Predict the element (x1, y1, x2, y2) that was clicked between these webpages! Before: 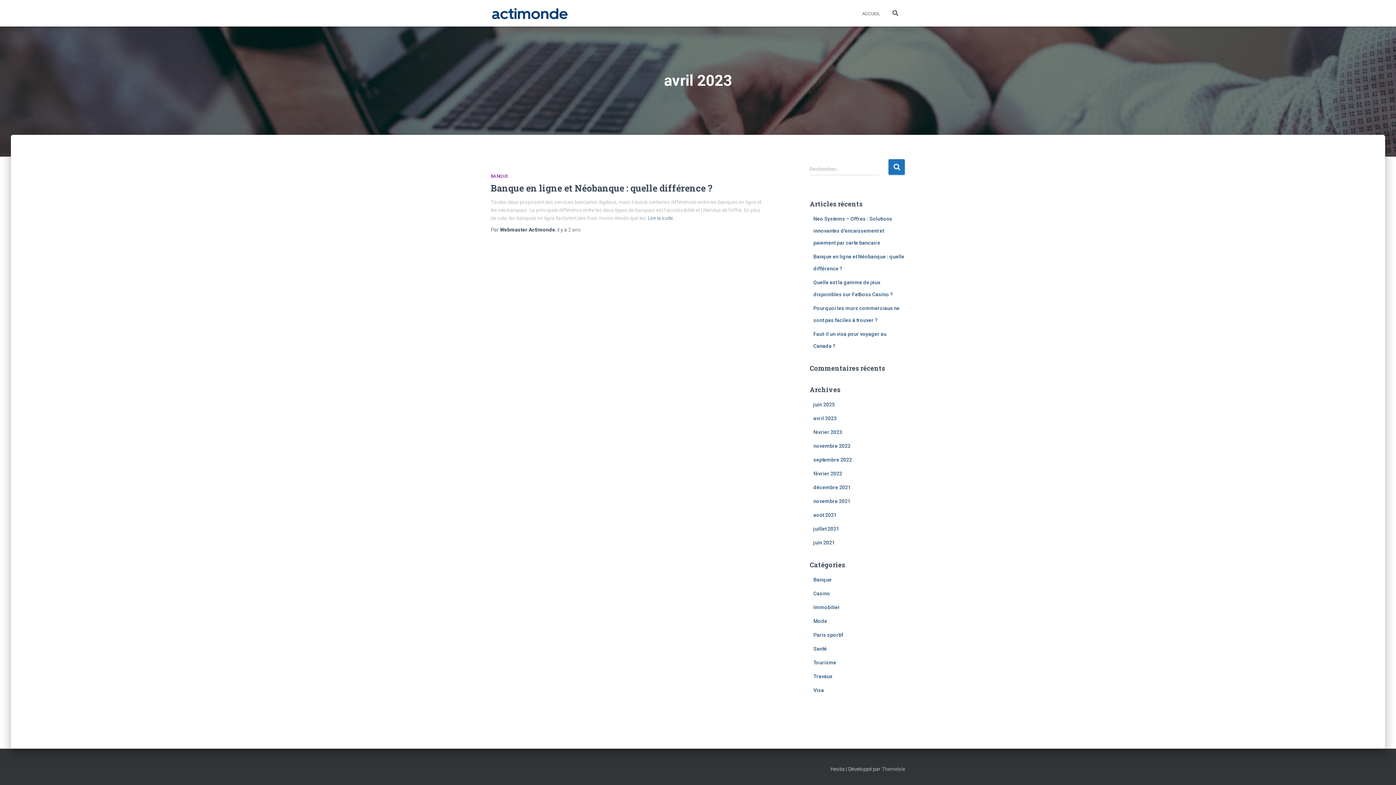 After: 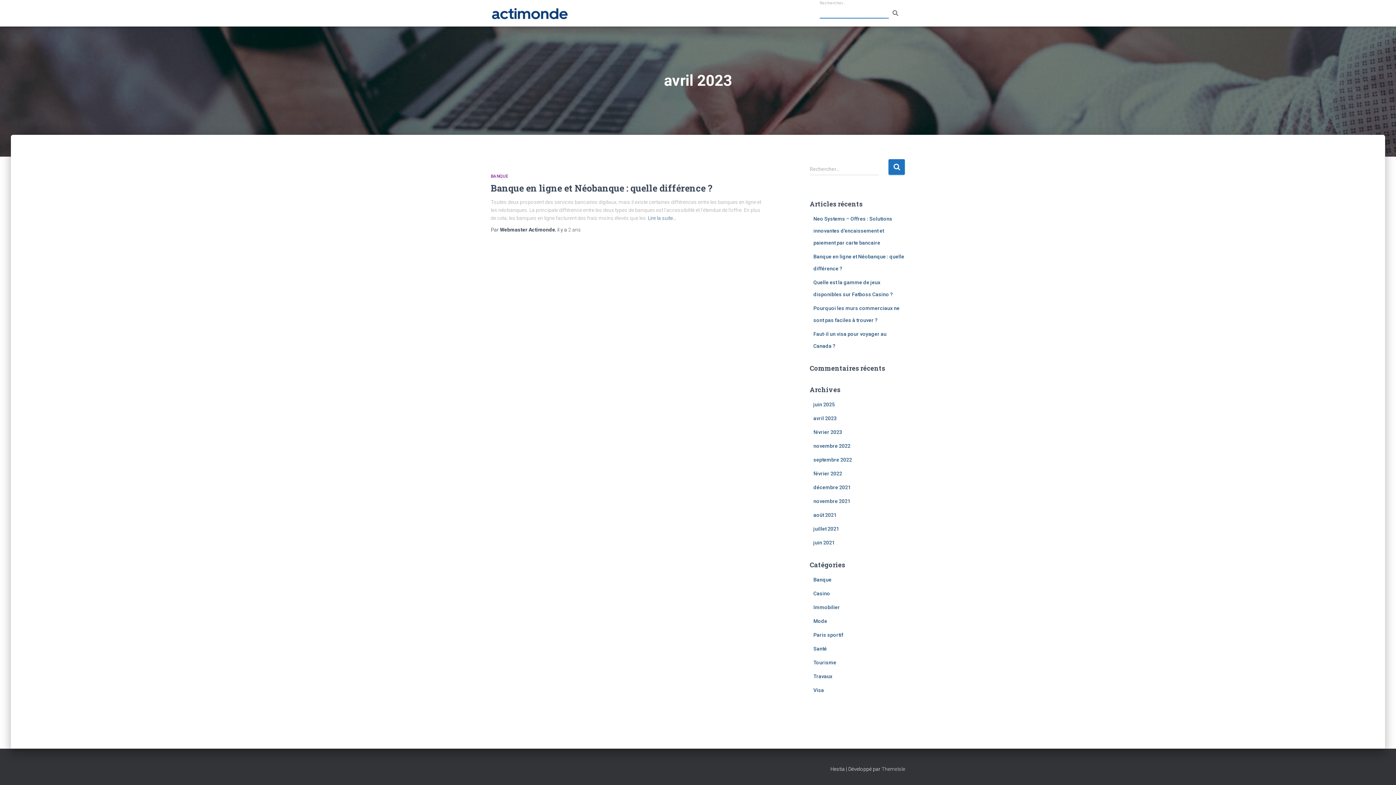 Action: bbox: (885, 3, 905, 21)